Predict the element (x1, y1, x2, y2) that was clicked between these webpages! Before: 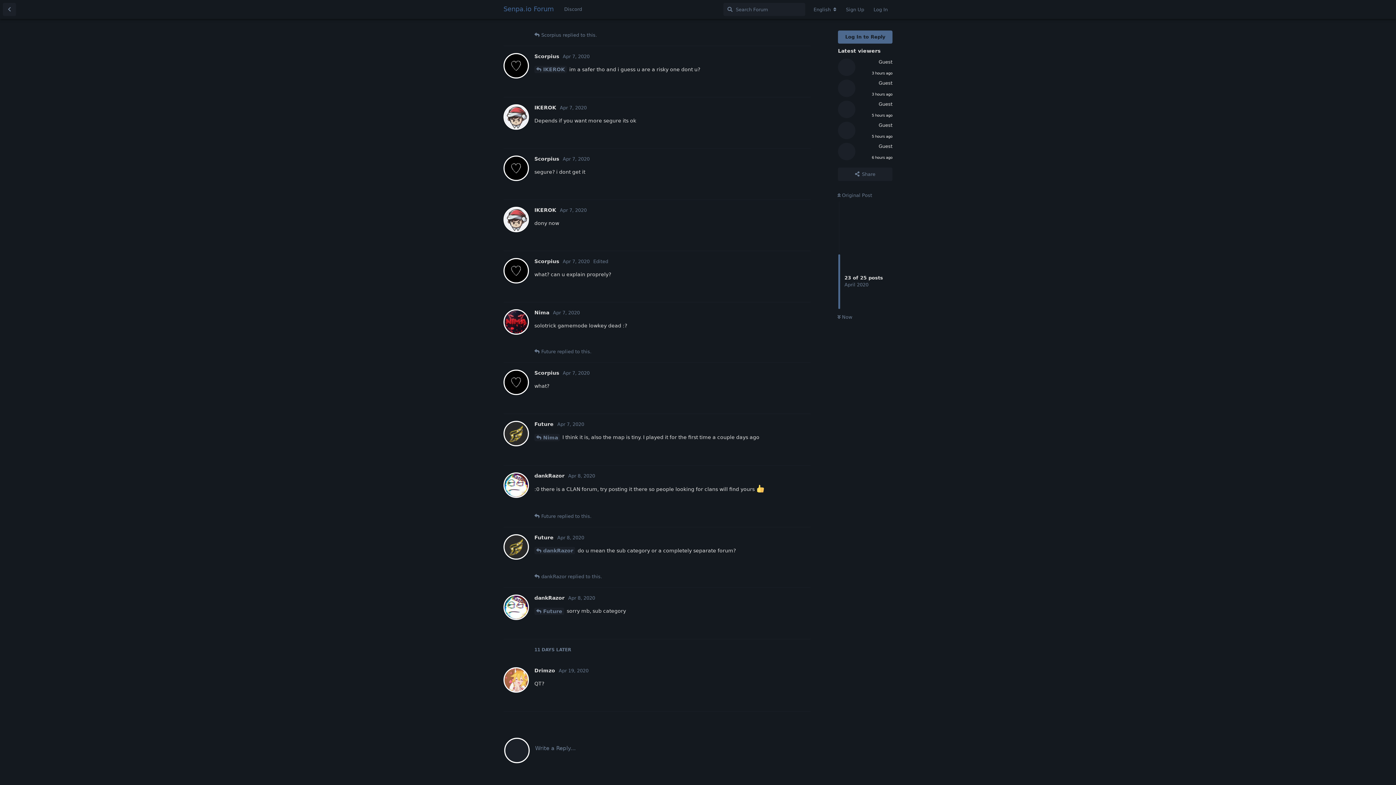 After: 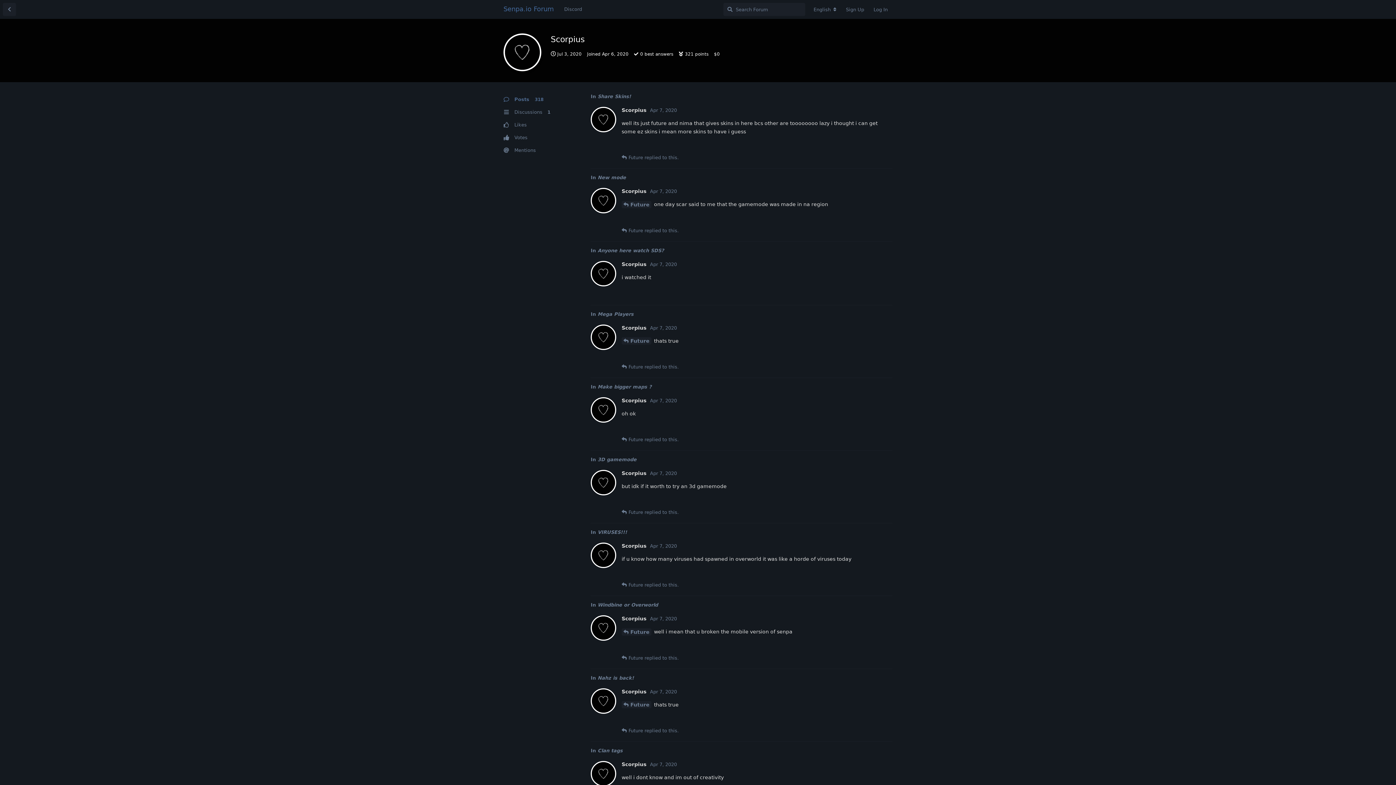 Action: bbox: (534, 258, 559, 264) label: Scorpius